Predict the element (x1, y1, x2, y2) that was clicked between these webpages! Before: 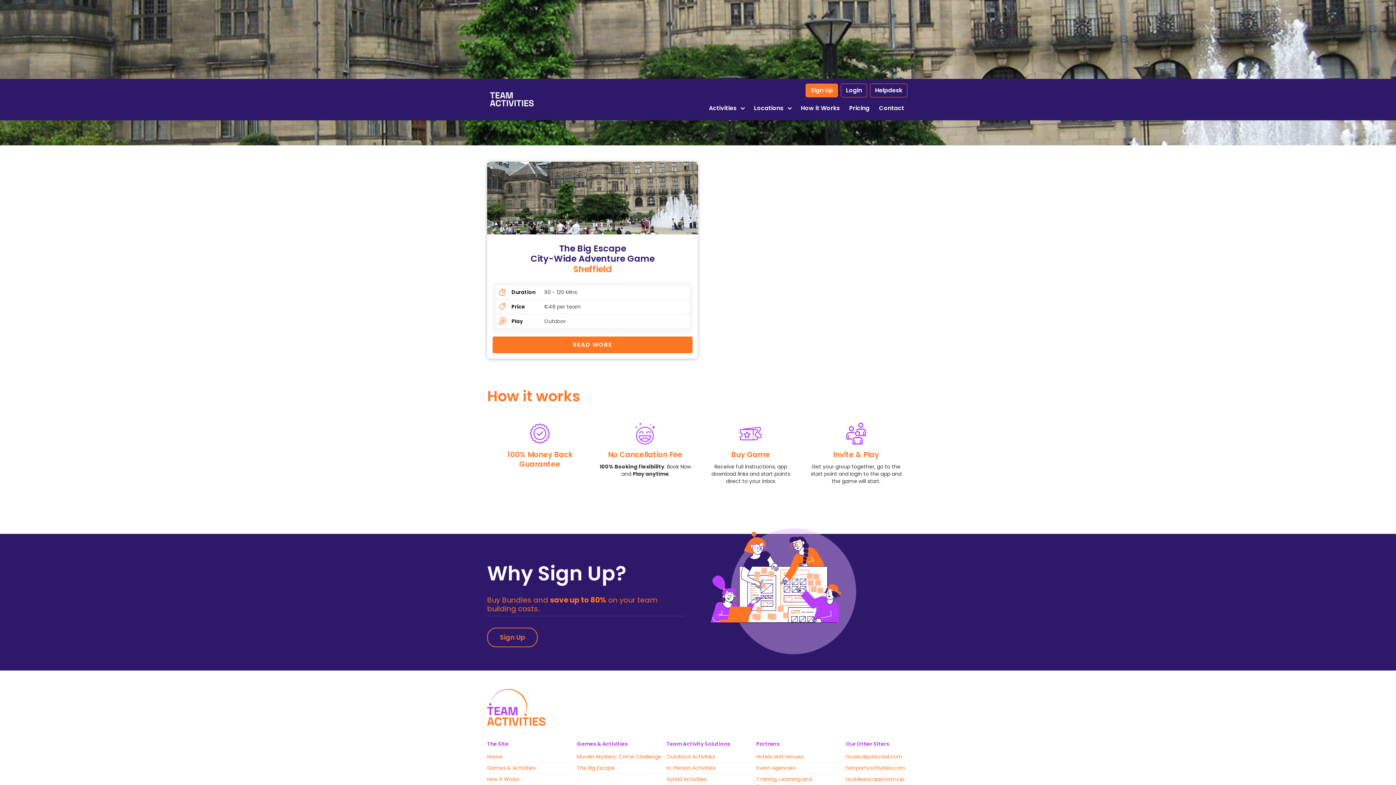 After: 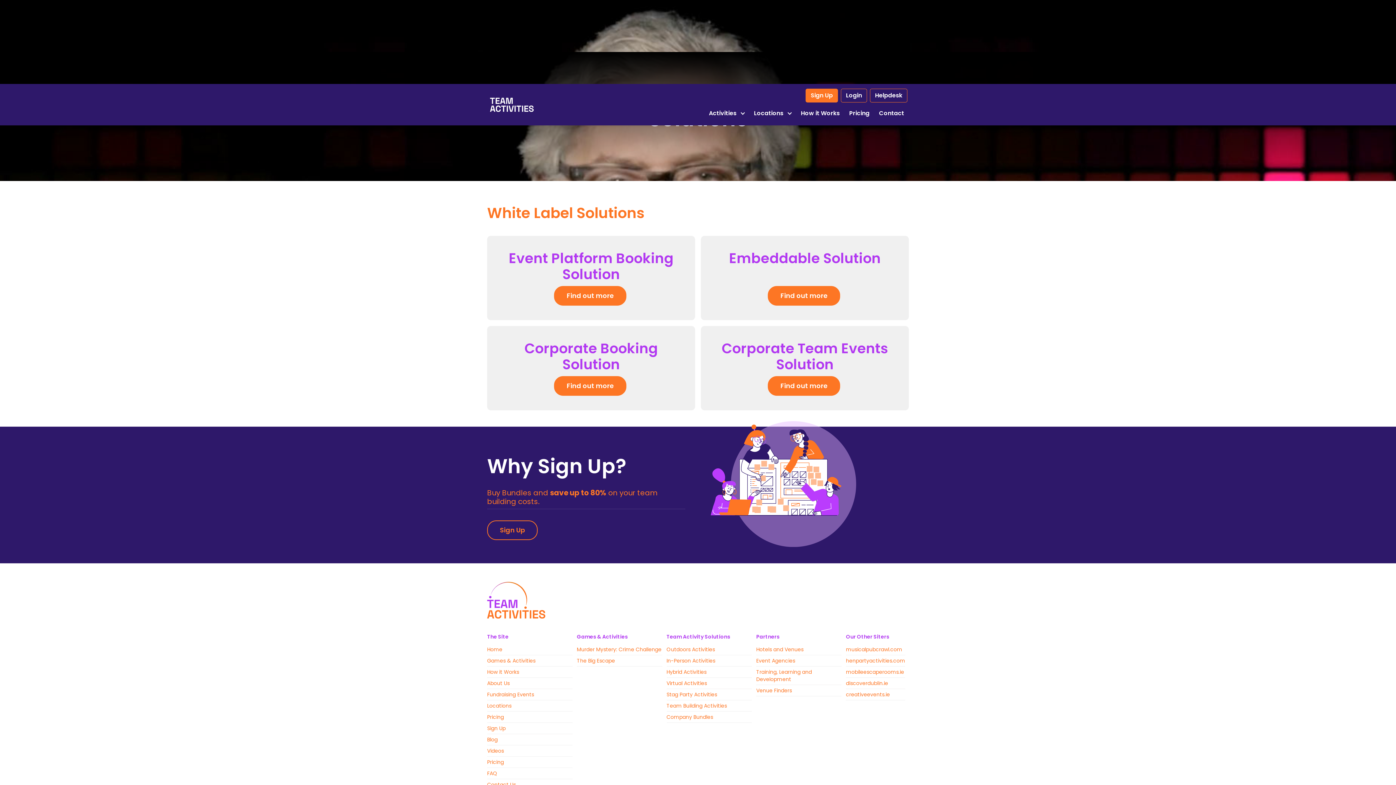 Action: bbox: (666, 740, 752, 748) label: Team Activity Solutions